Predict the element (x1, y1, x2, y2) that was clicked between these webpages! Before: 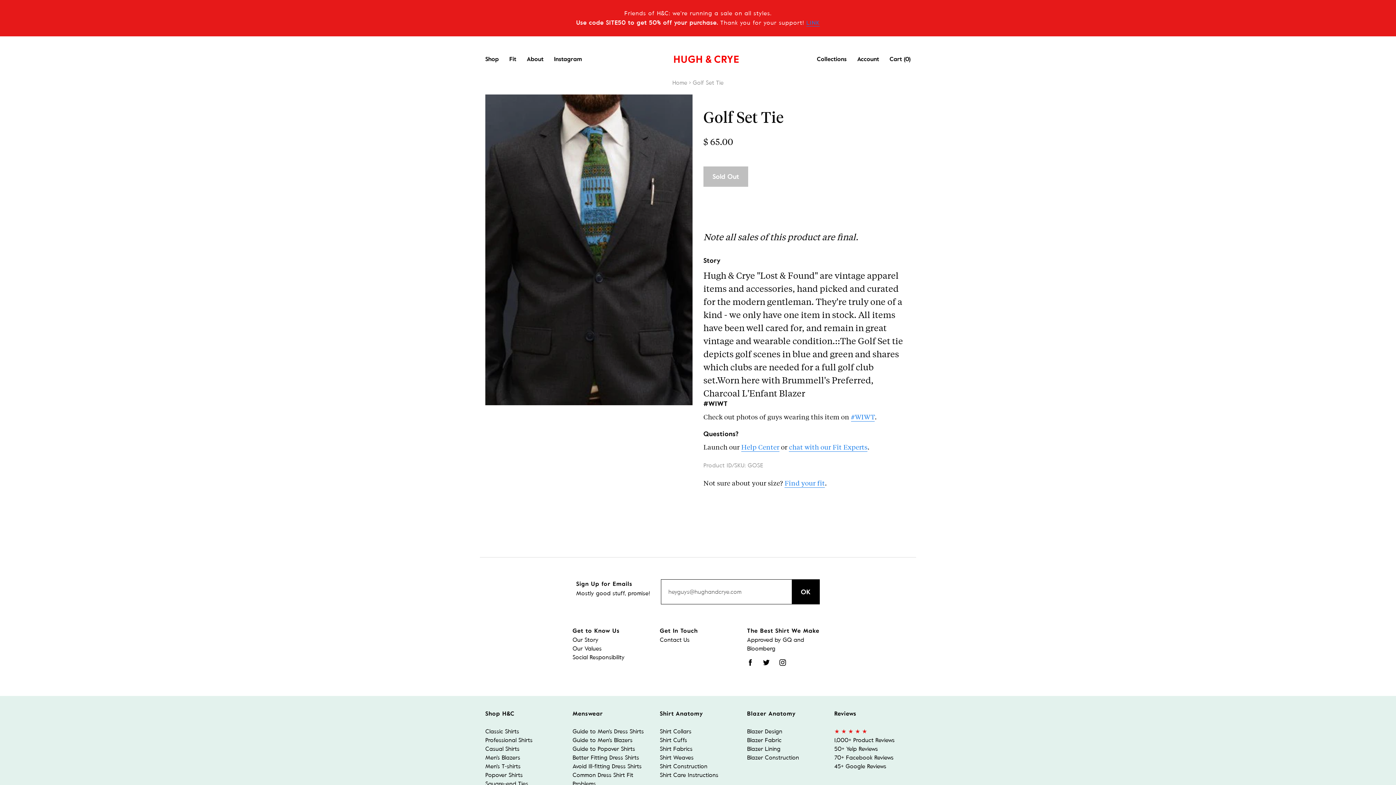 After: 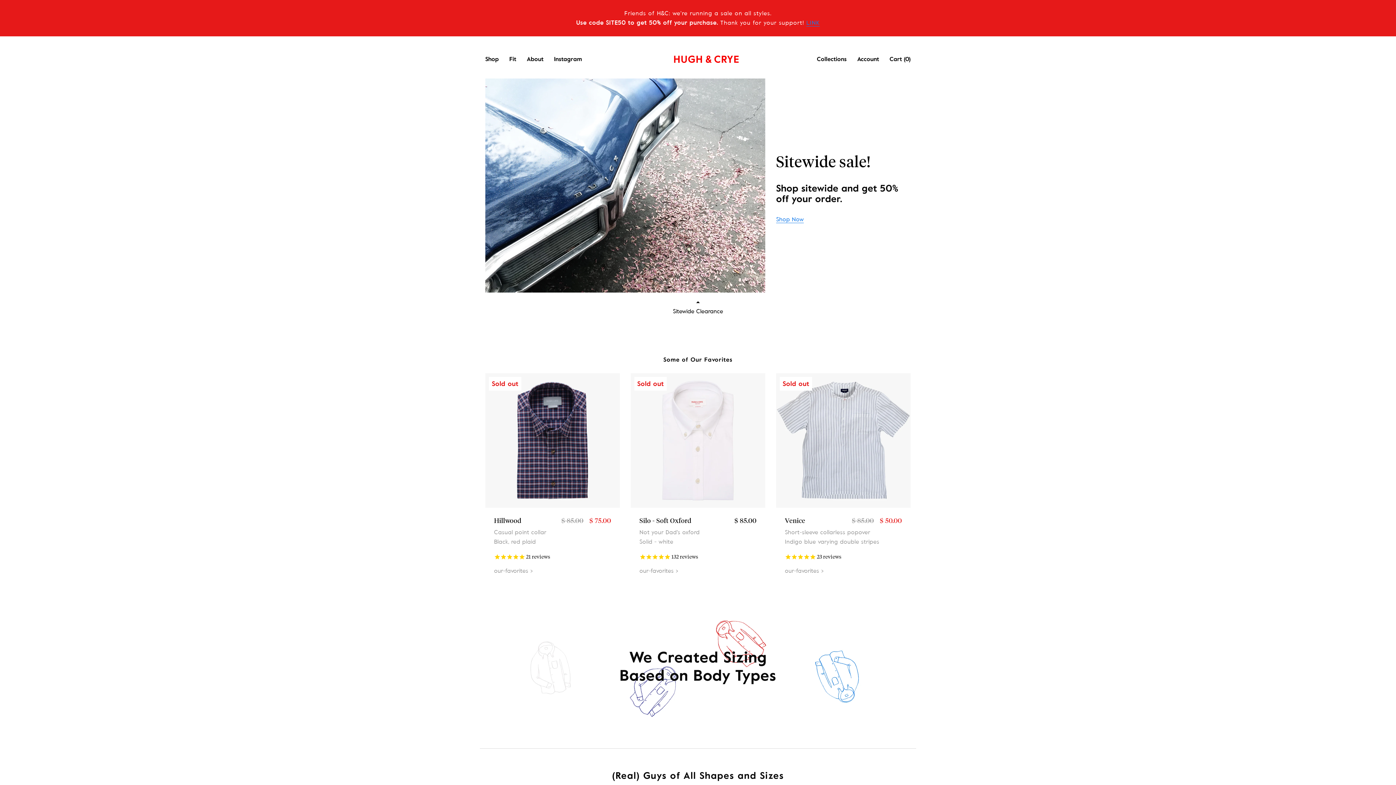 Action: bbox: (670, 51, 724, 63)